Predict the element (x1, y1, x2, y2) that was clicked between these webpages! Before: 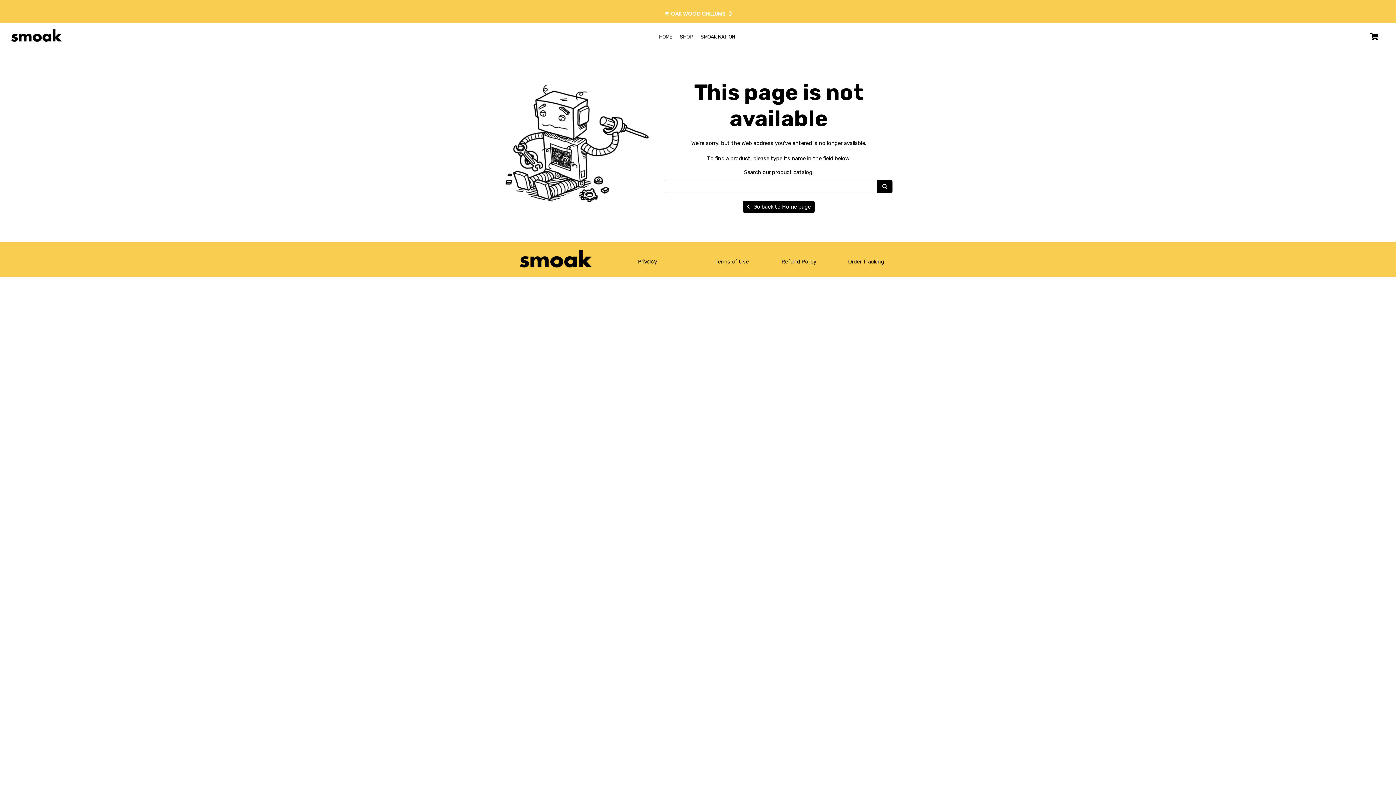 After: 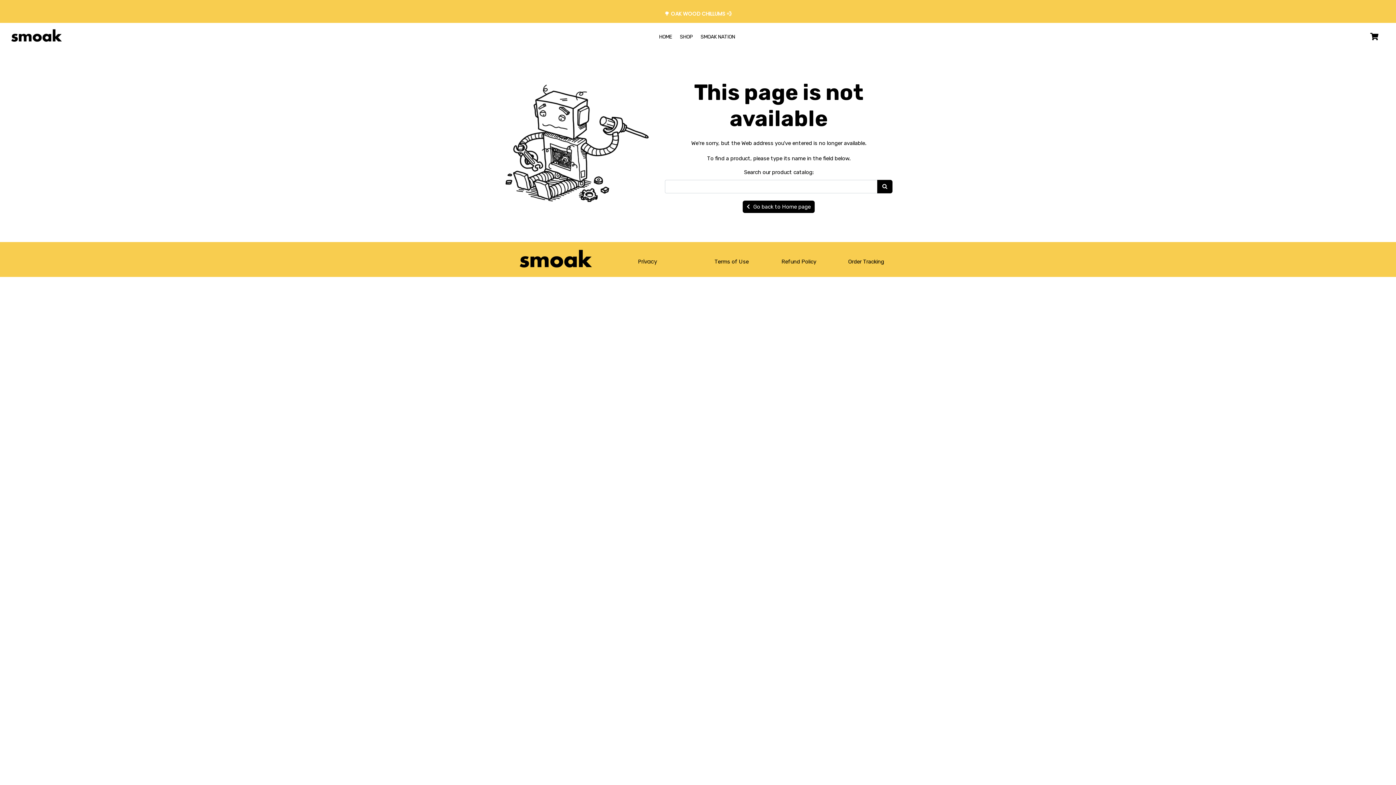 Action: bbox: (781, 257, 816, 265) label: Refund Policy